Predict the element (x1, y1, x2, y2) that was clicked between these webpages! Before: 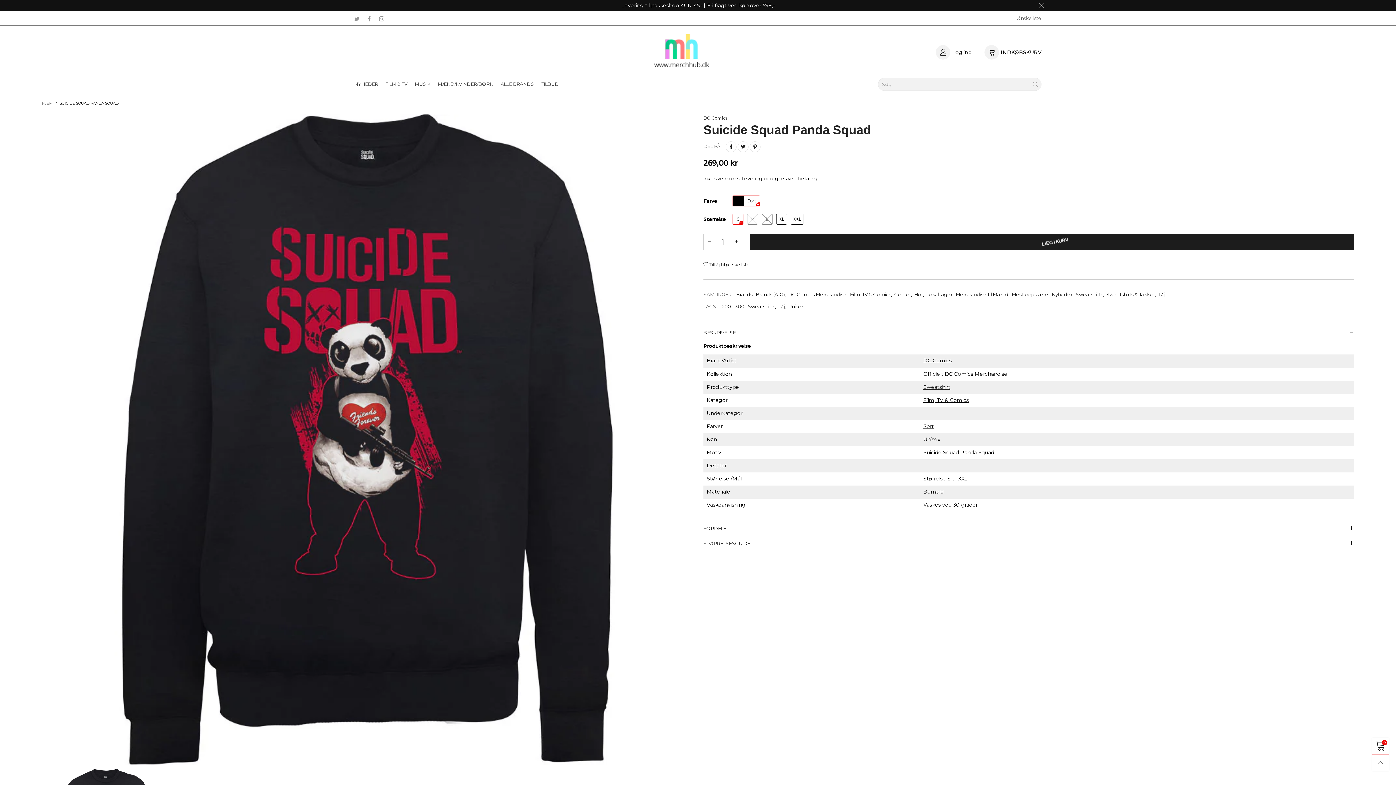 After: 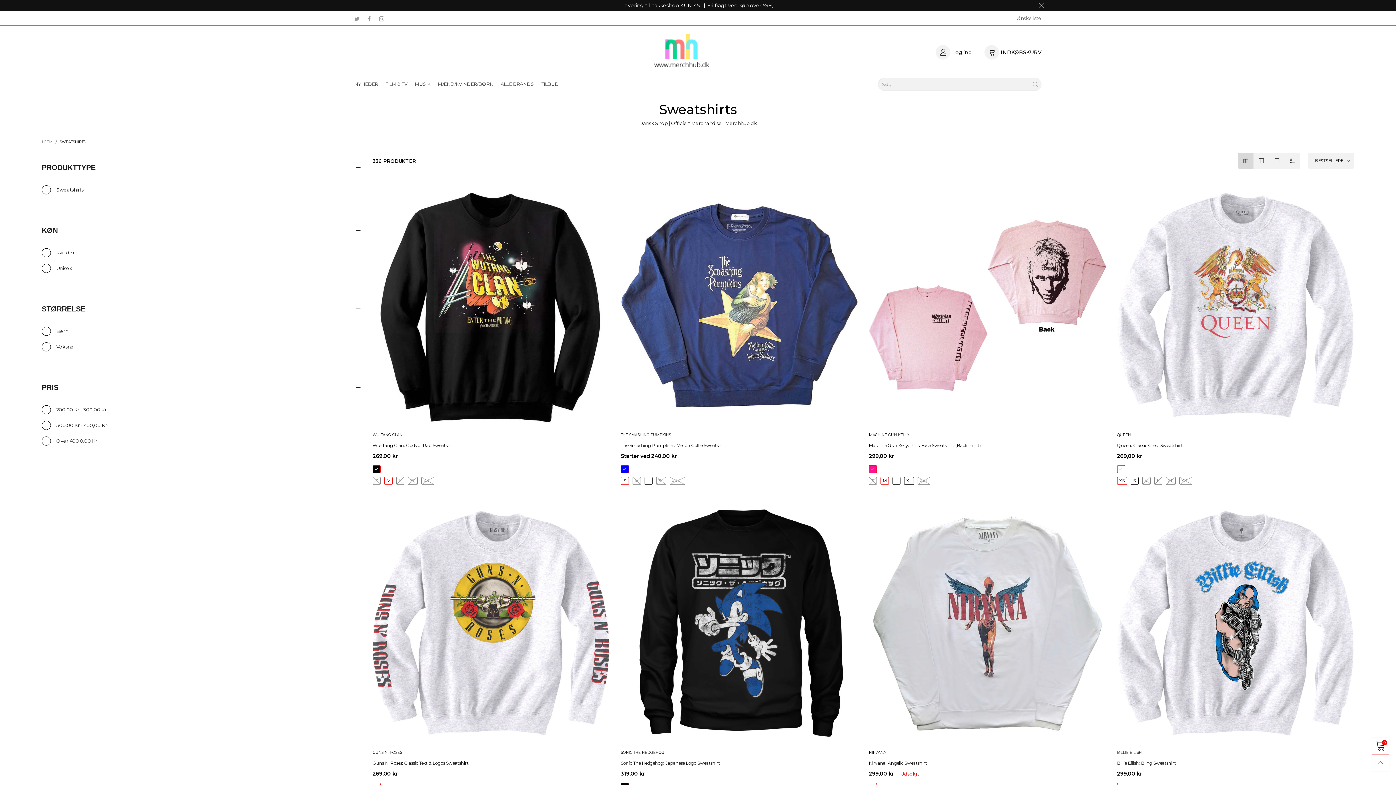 Action: label: Sweatshirts bbox: (1076, 290, 1103, 298)